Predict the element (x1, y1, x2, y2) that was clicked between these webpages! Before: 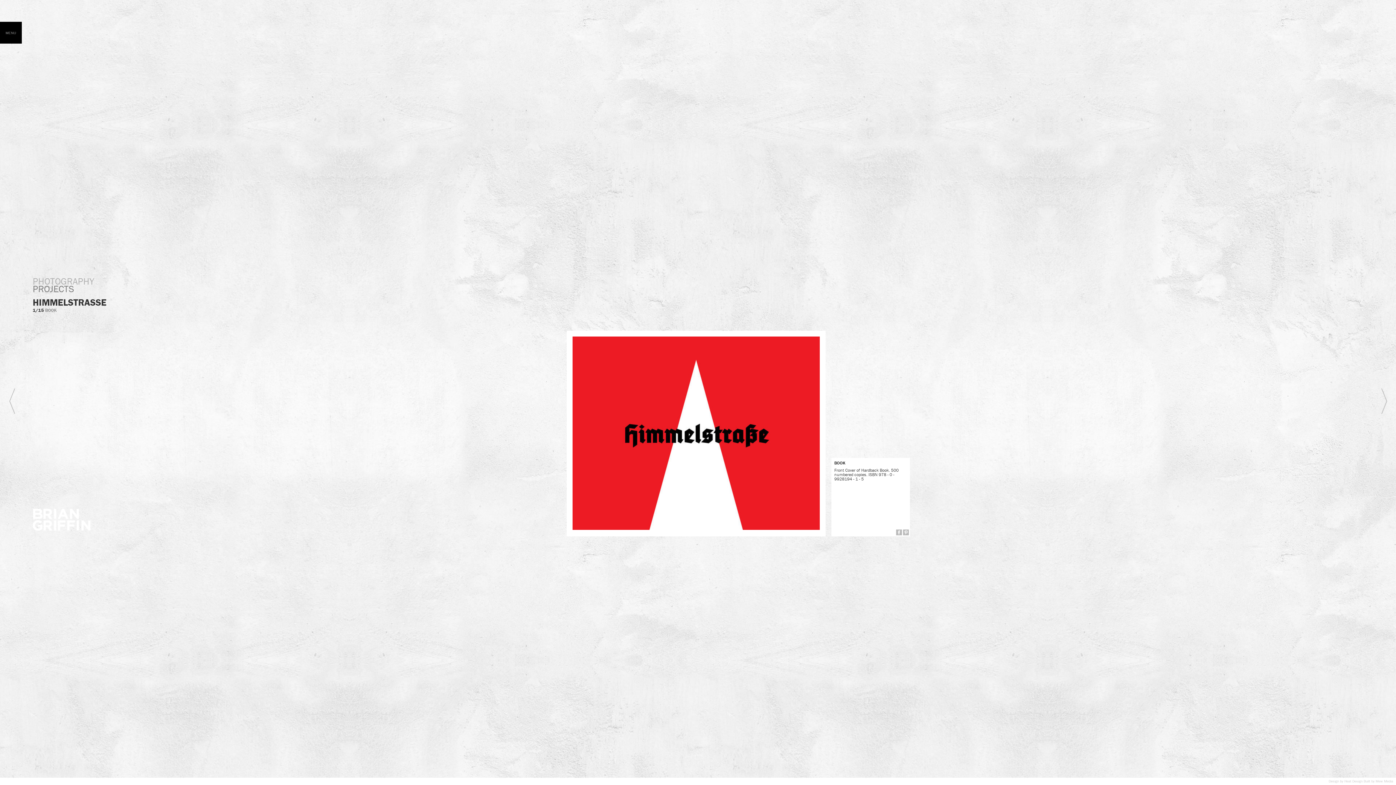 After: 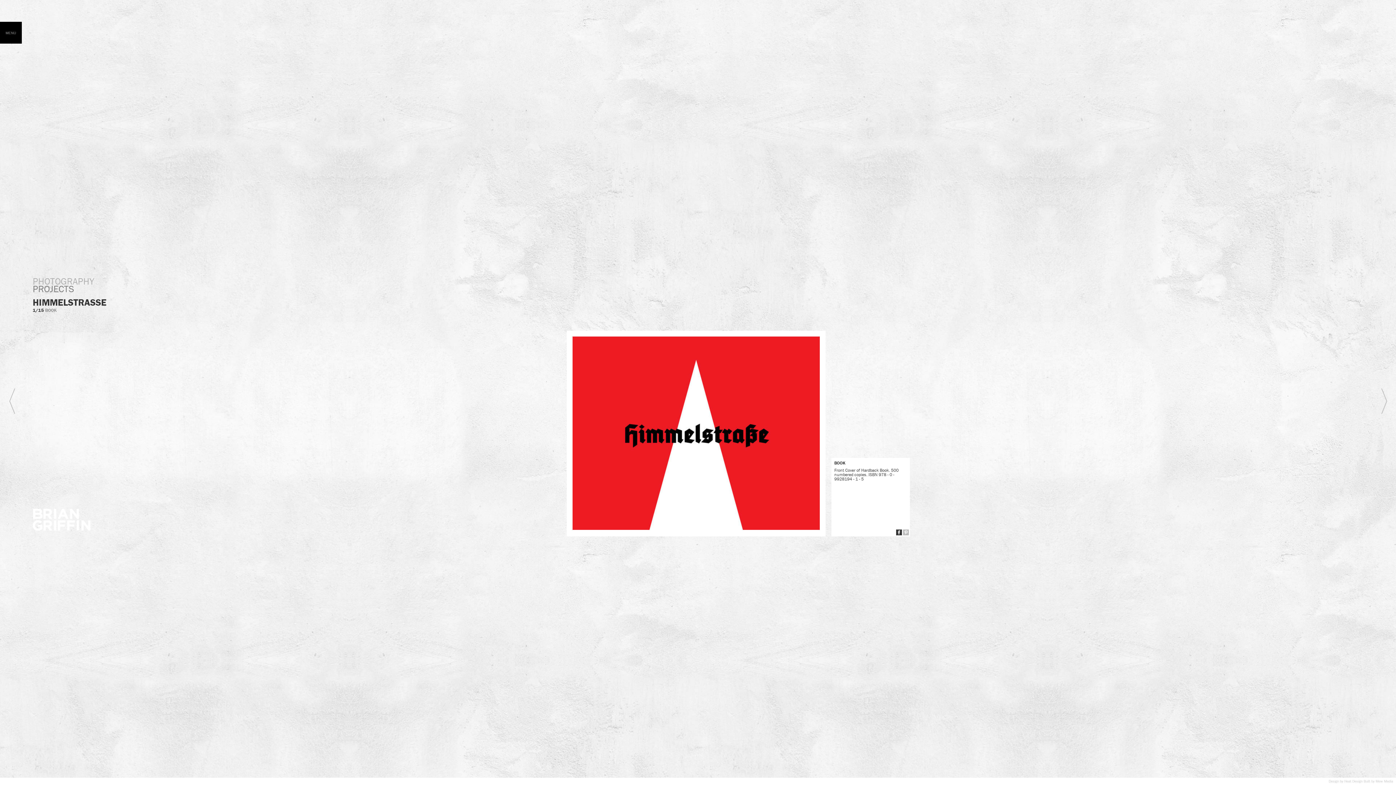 Action: bbox: (896, 529, 902, 535)